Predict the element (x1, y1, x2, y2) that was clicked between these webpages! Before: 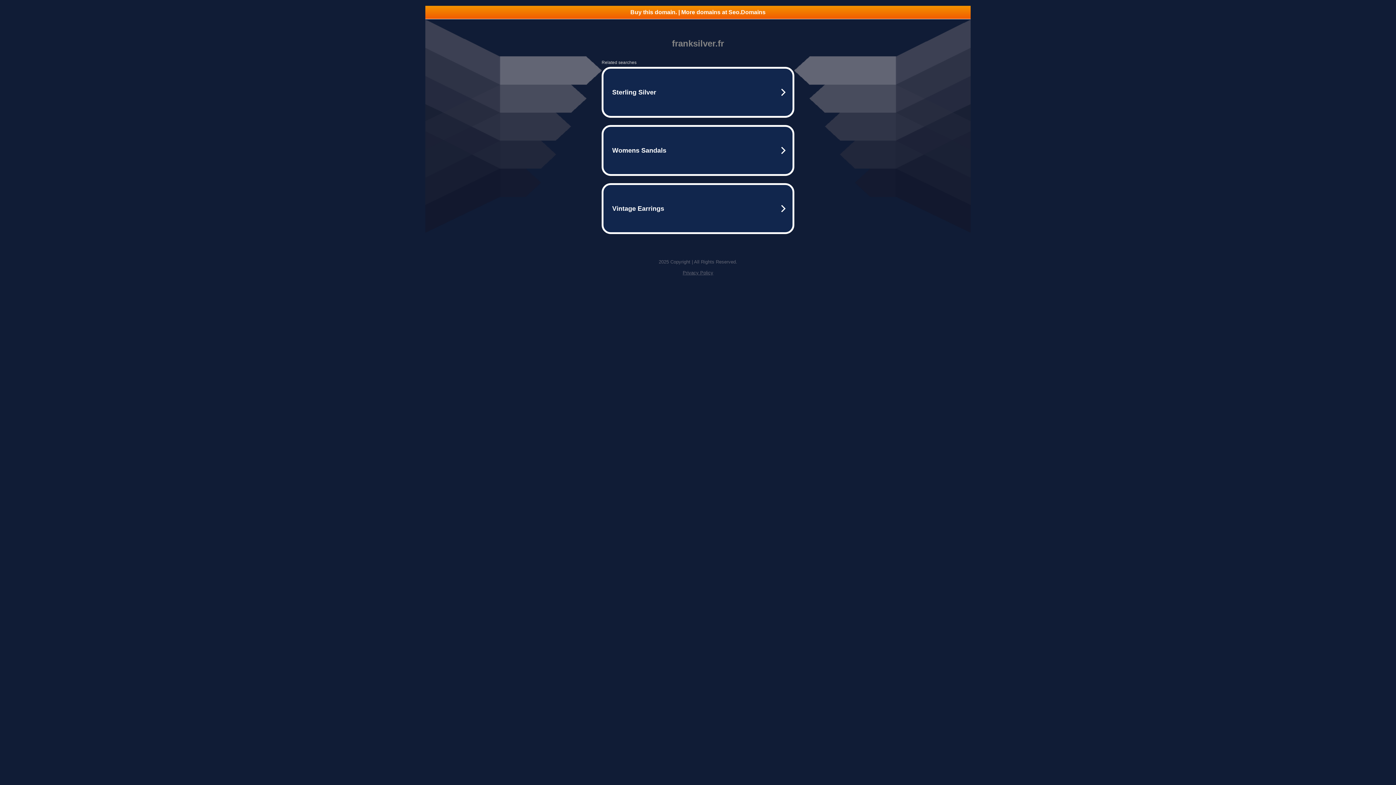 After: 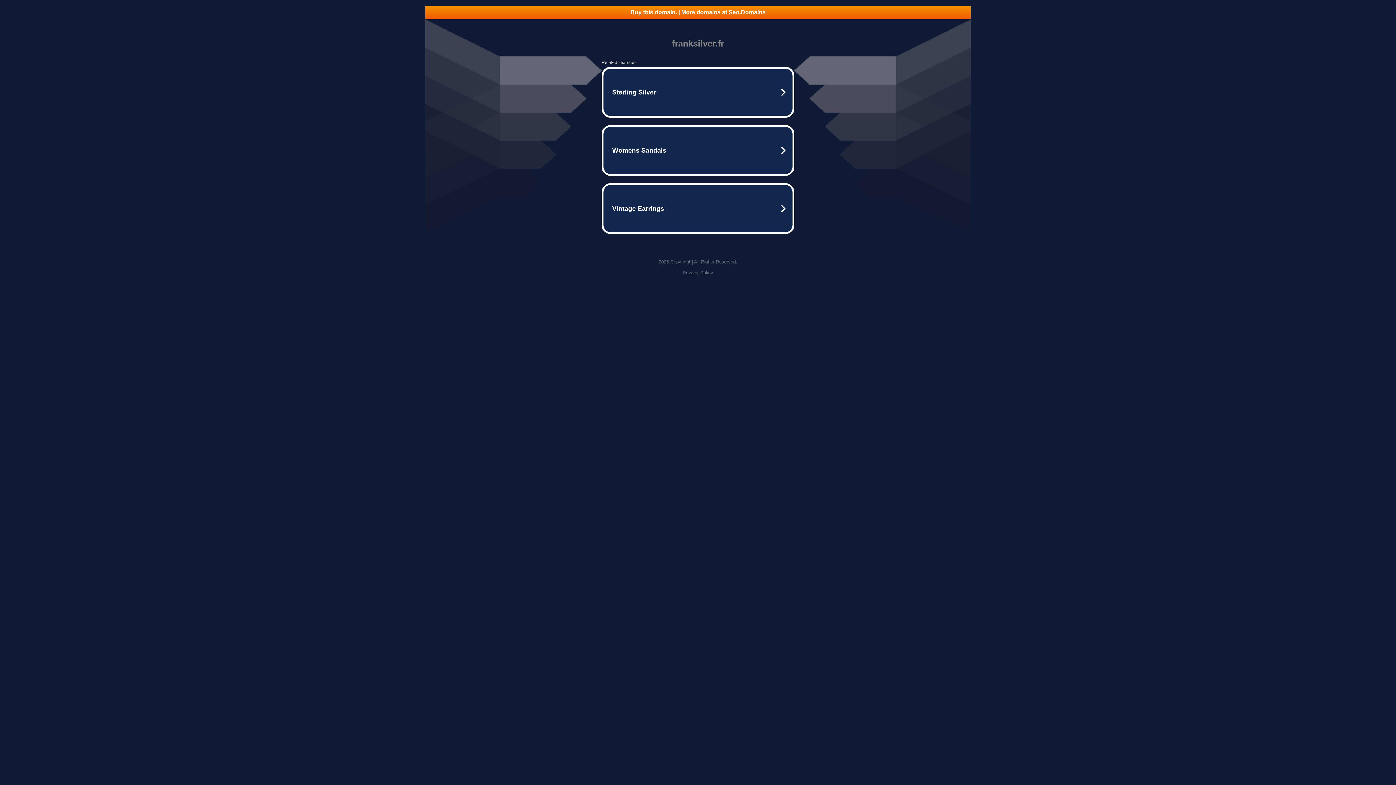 Action: label: Privacy Policy bbox: (682, 270, 713, 275)